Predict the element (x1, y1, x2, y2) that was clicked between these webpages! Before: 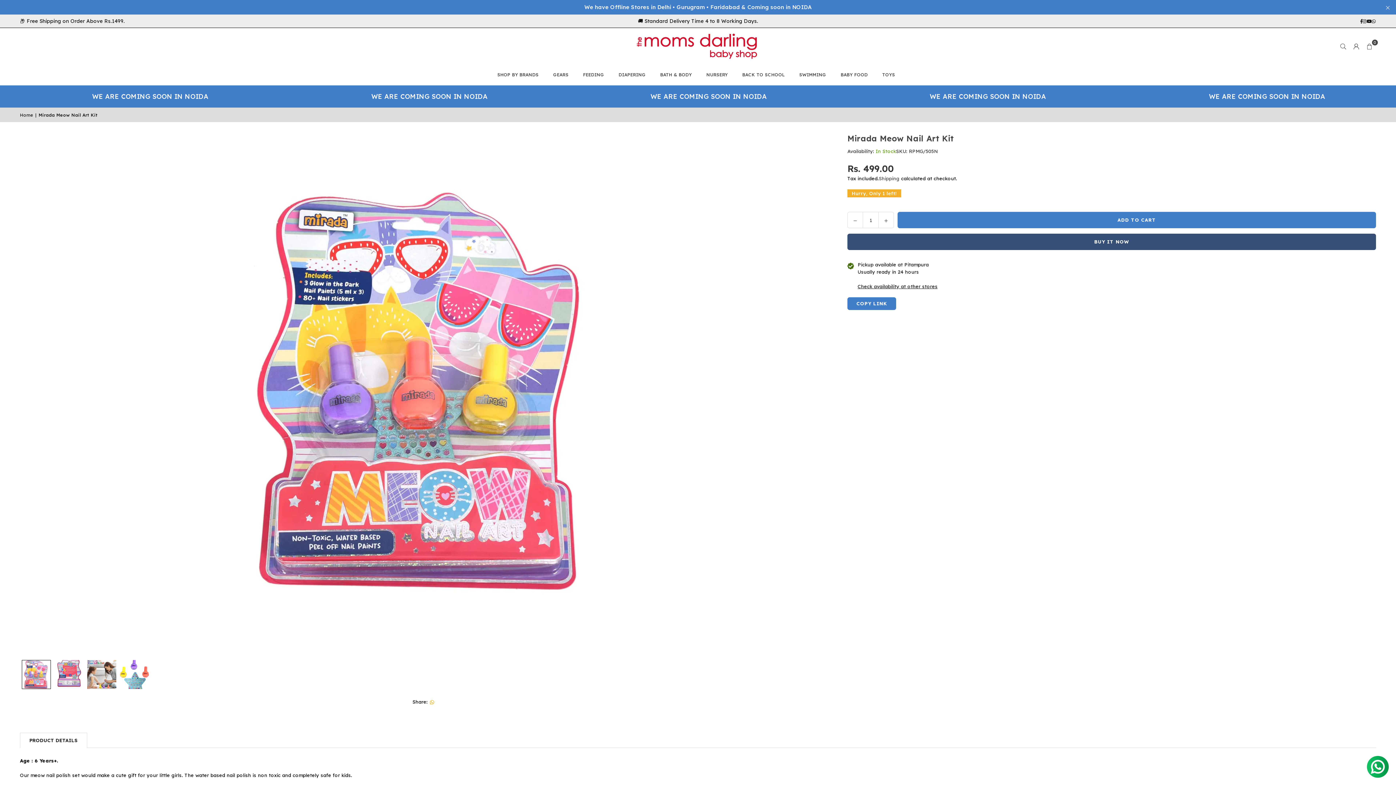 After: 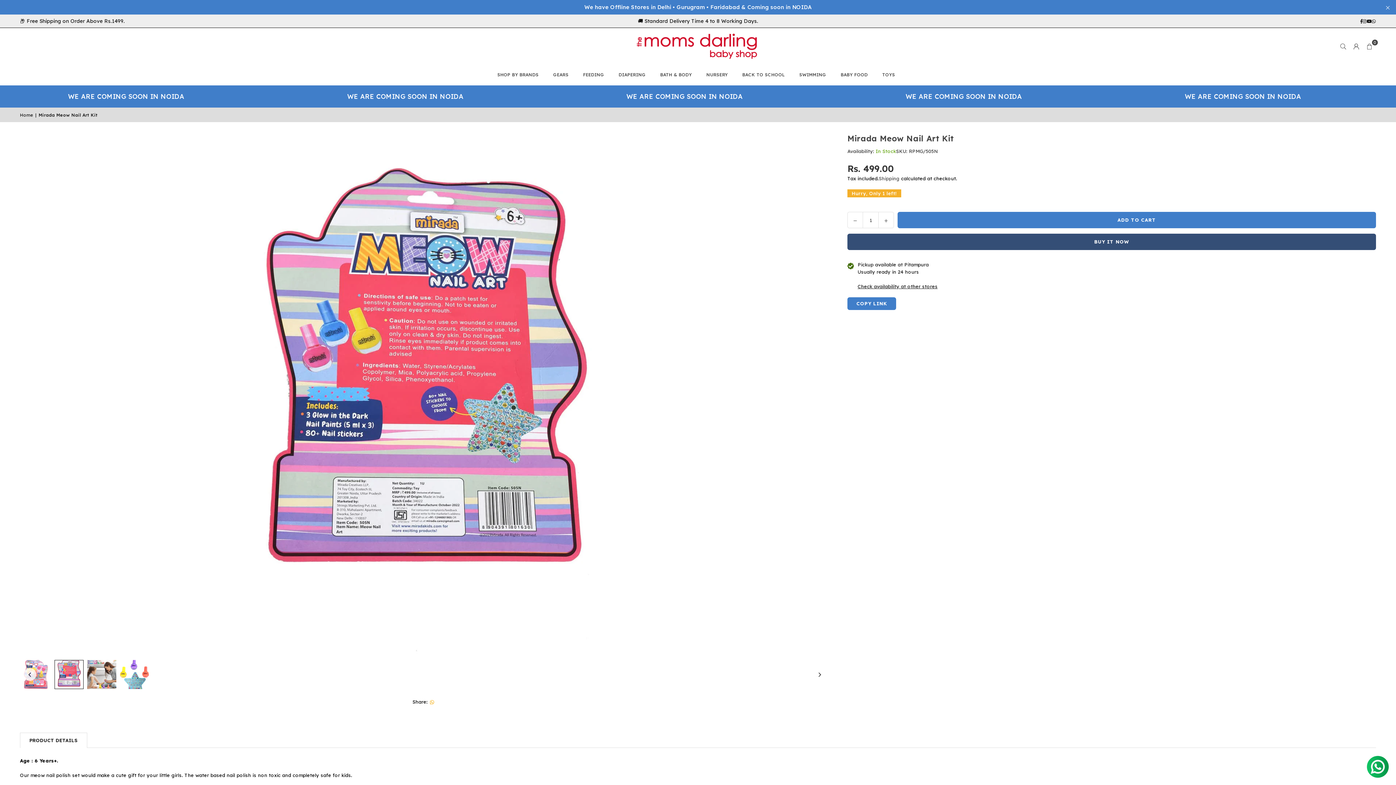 Action: bbox: (54, 660, 83, 689)